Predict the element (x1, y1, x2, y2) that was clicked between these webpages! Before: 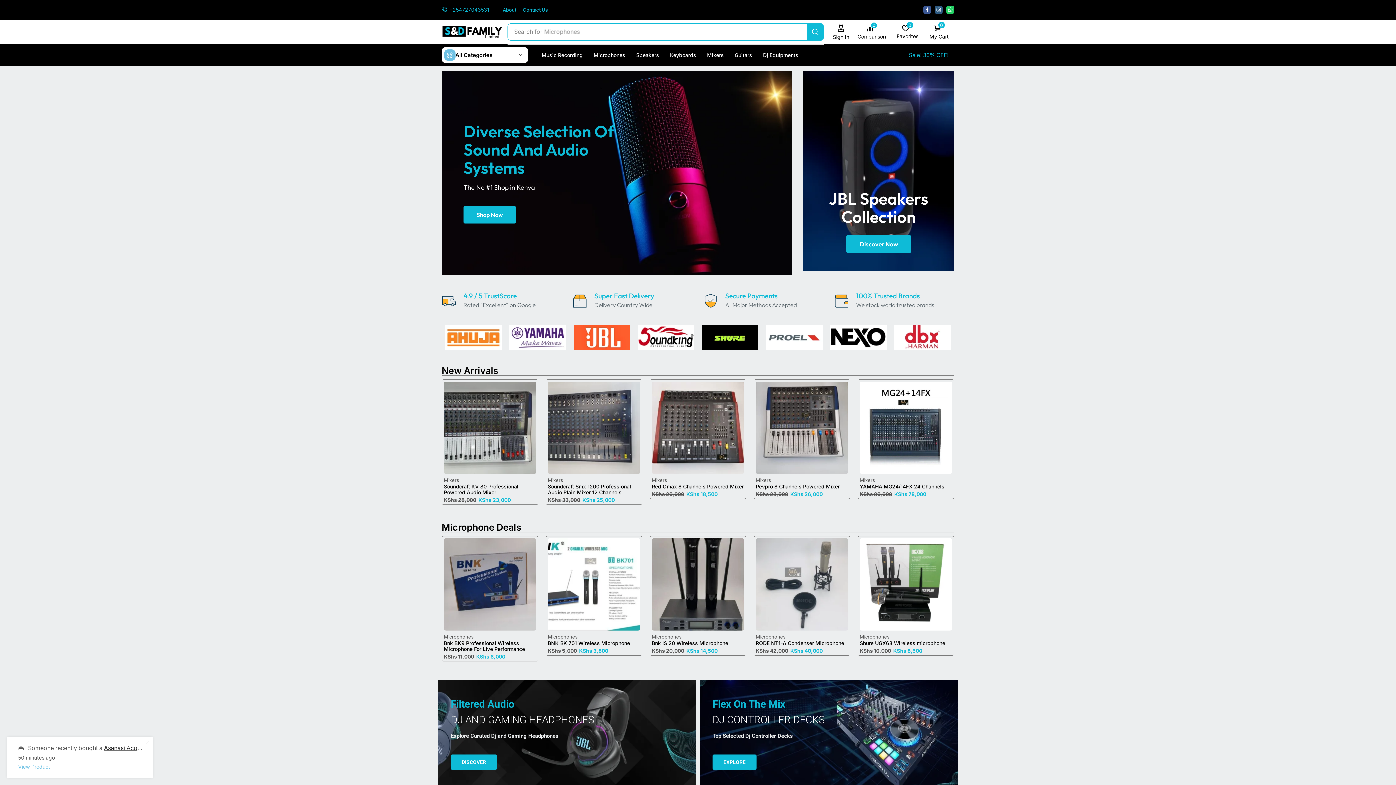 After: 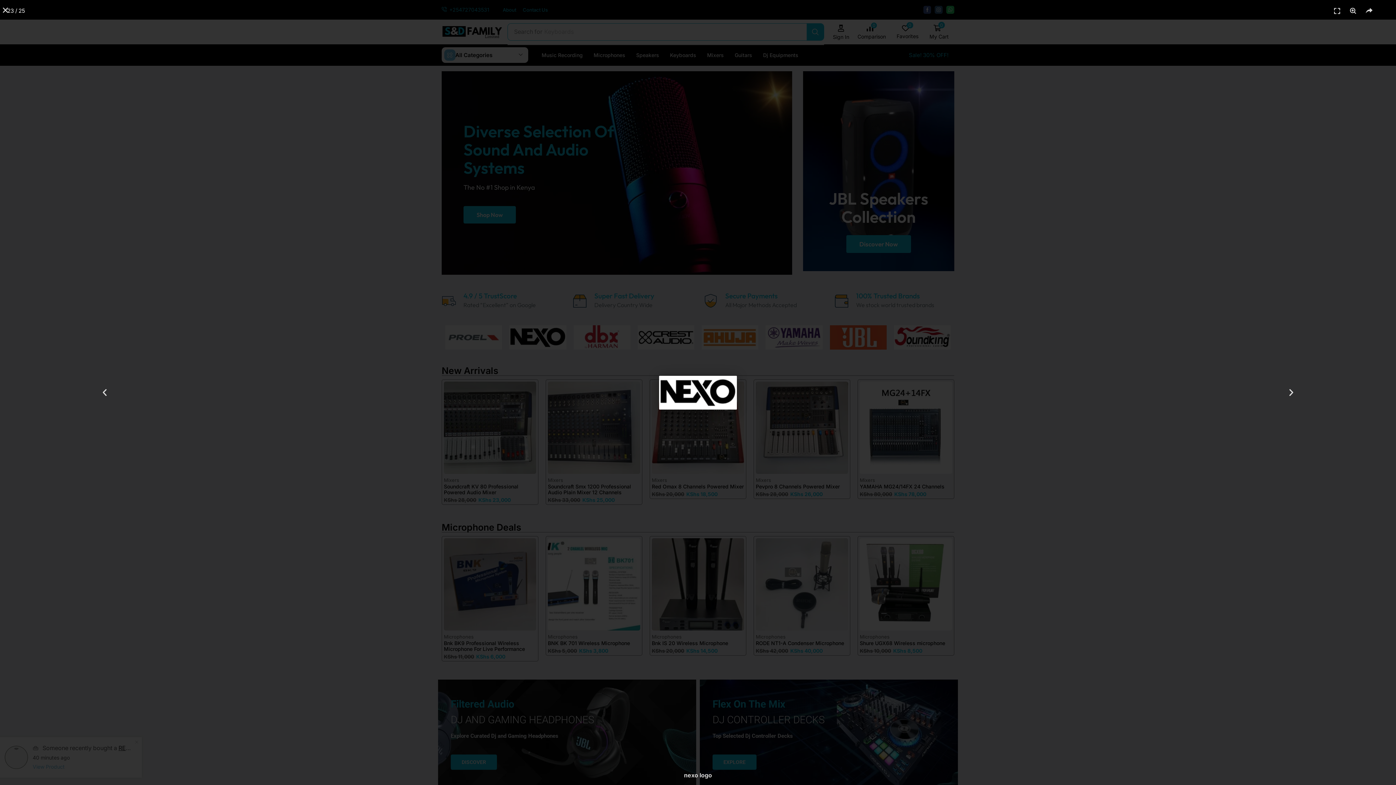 Action: bbox: (765, 325, 822, 349)